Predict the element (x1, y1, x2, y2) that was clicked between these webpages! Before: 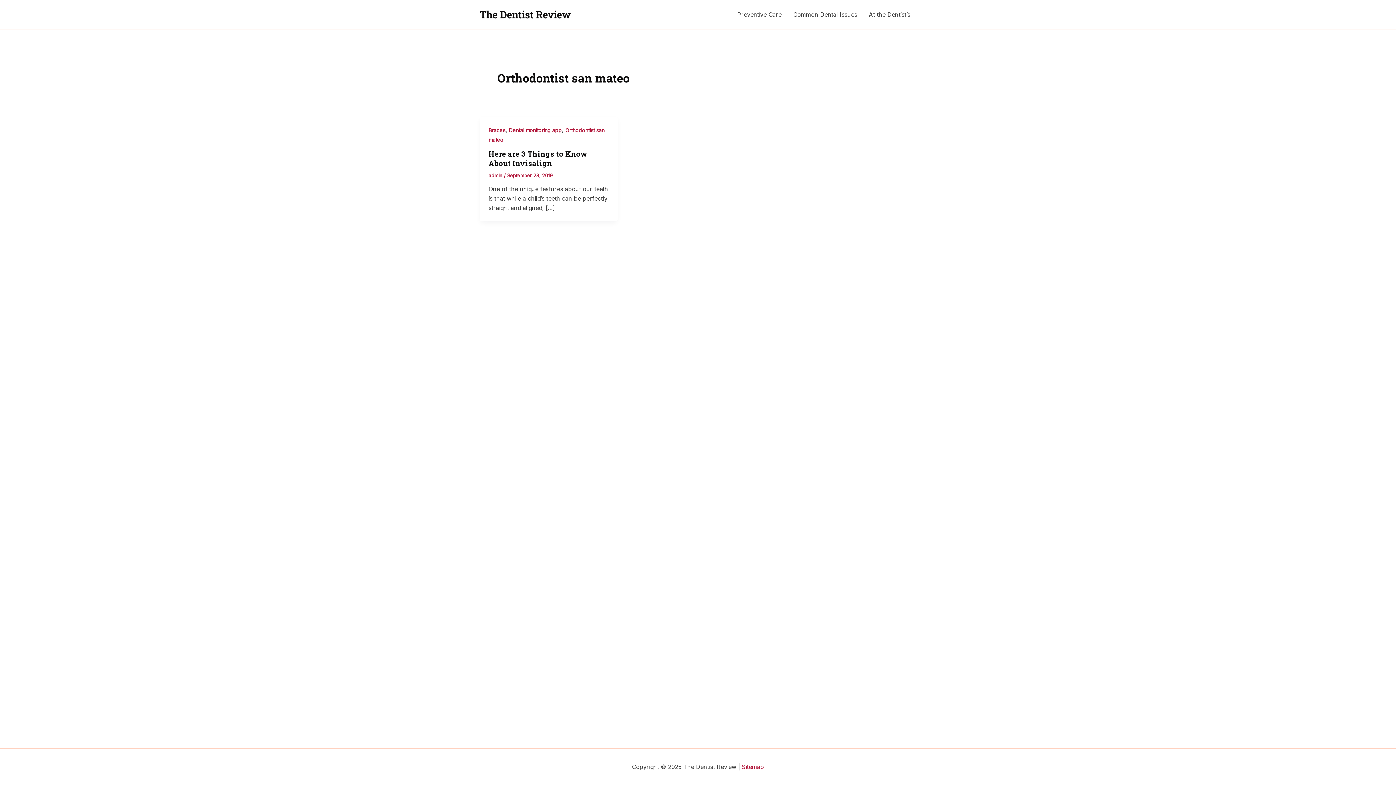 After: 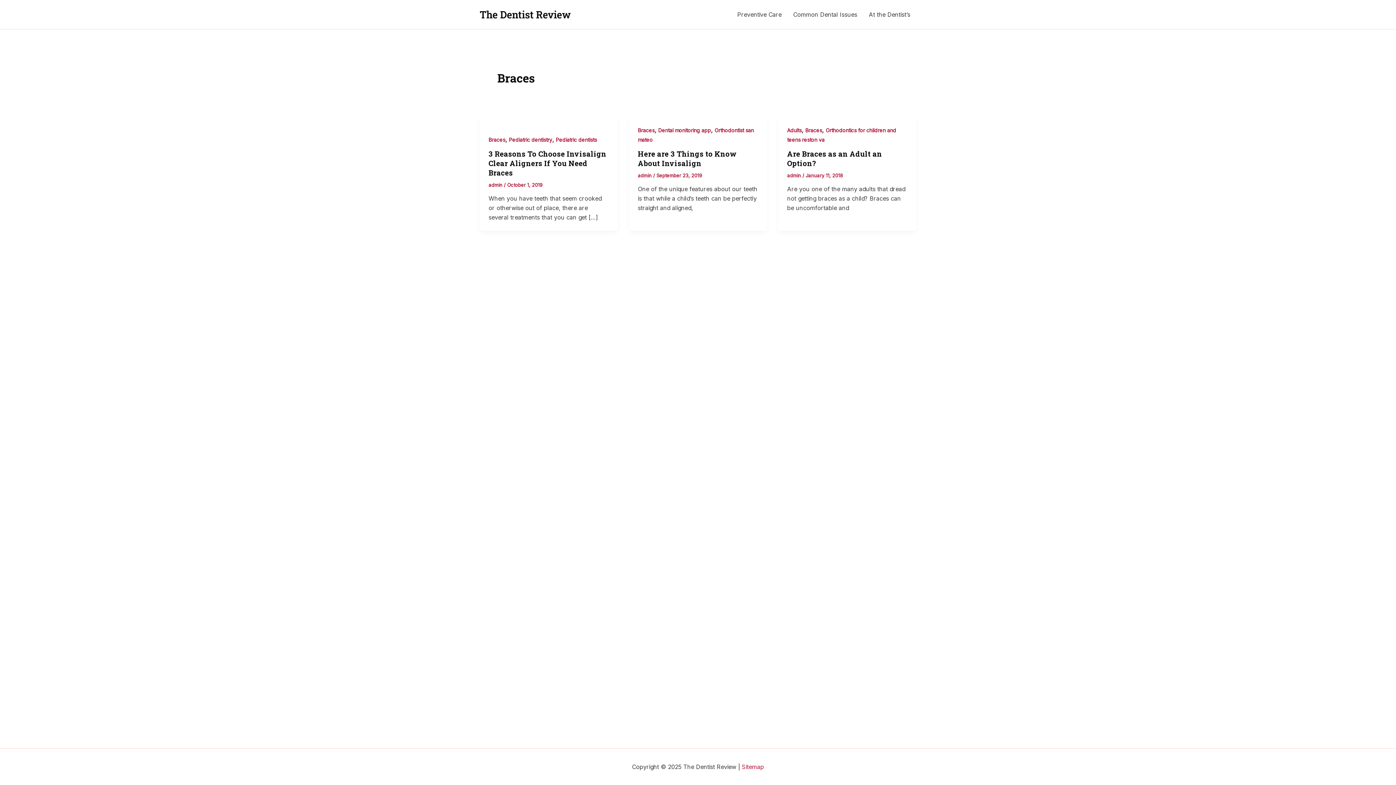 Action: bbox: (488, 127, 505, 133) label: Braces